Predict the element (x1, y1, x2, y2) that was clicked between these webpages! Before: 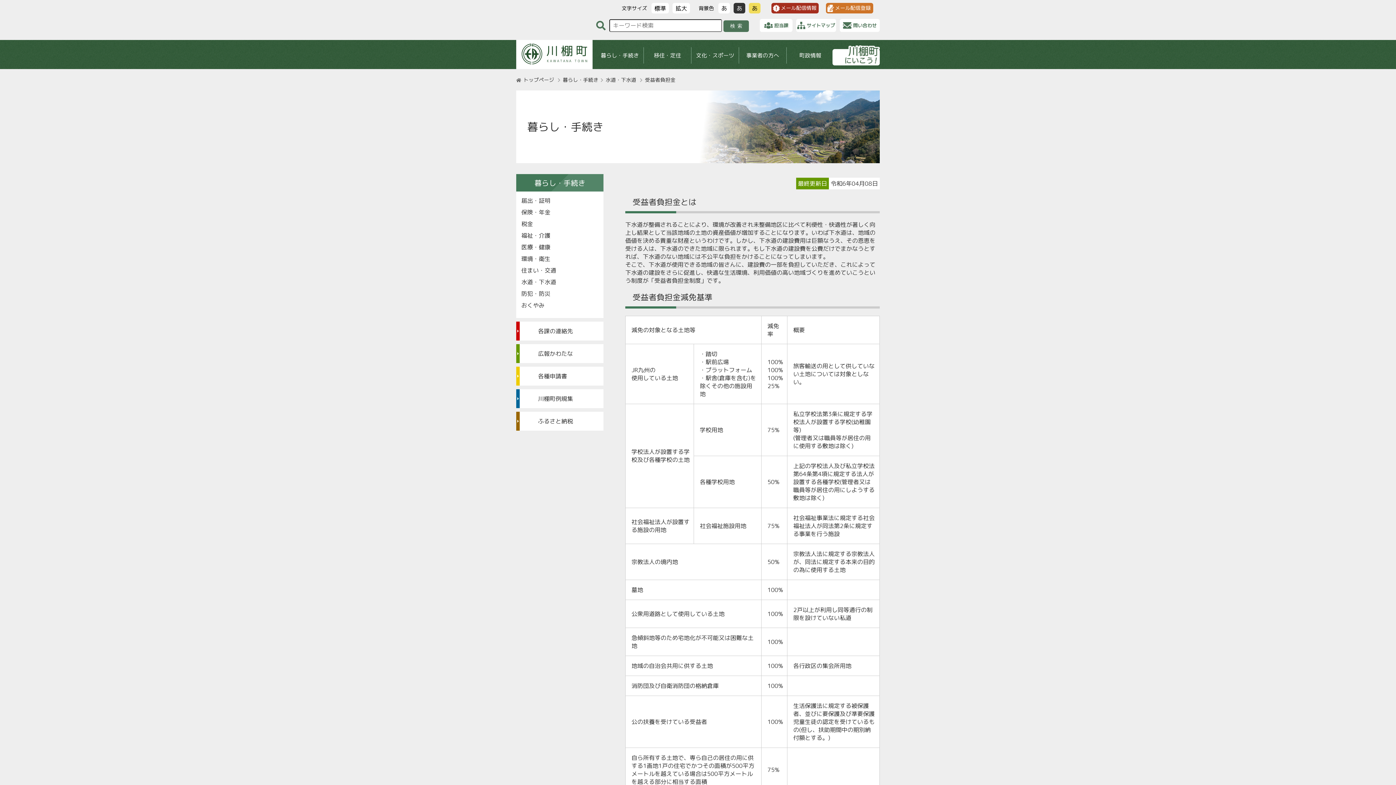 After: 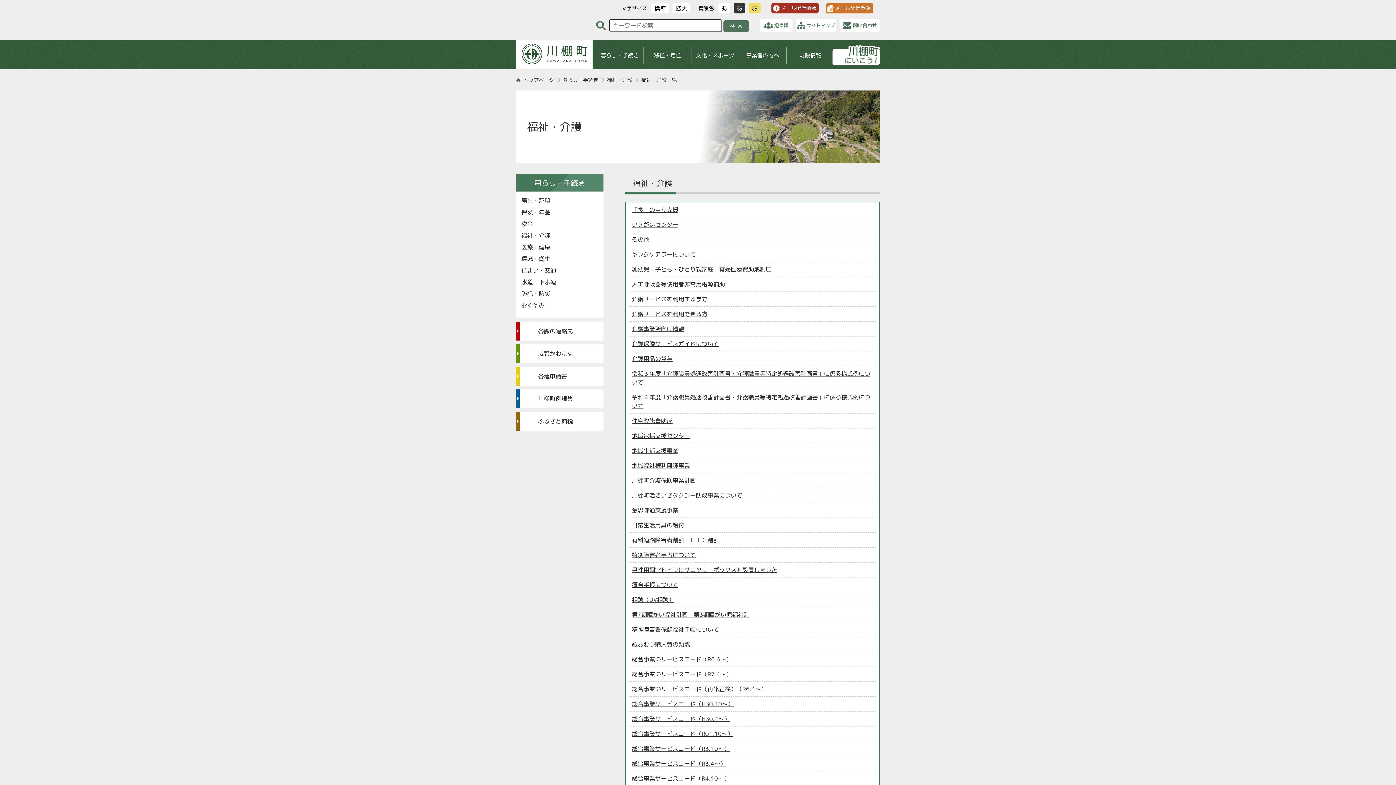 Action: bbox: (521, 231, 598, 239) label: 福祉・介護